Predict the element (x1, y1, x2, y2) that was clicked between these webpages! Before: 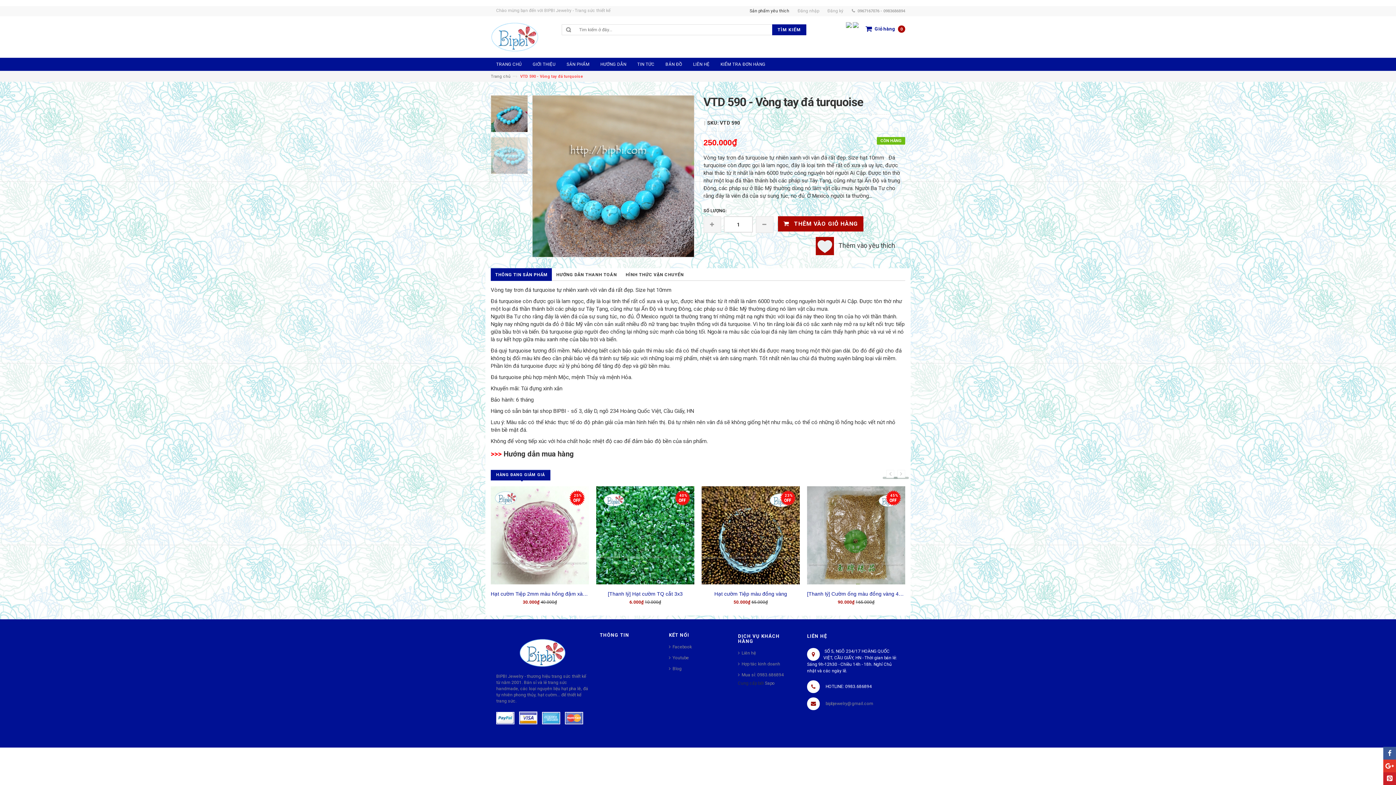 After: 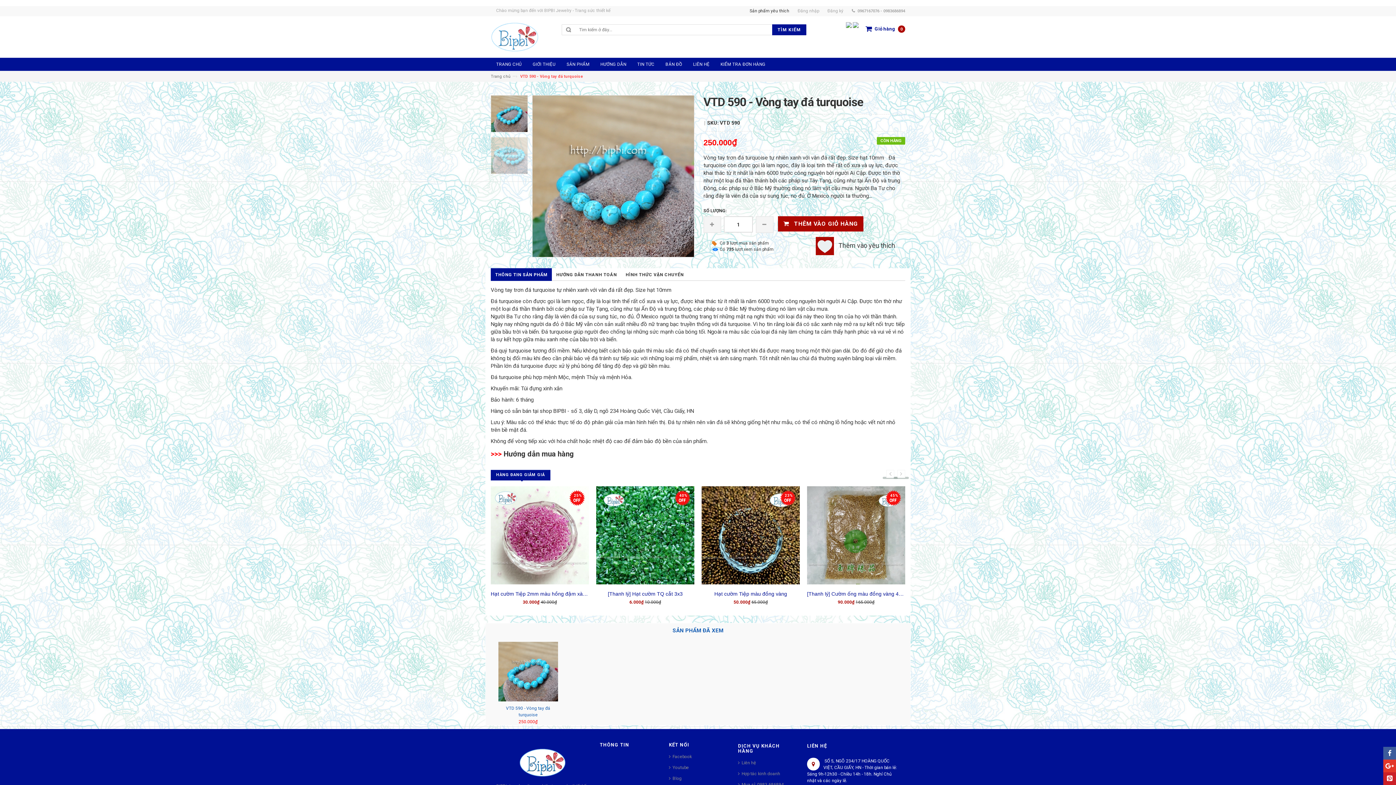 Action: bbox: (1383, 772, 1396, 785)